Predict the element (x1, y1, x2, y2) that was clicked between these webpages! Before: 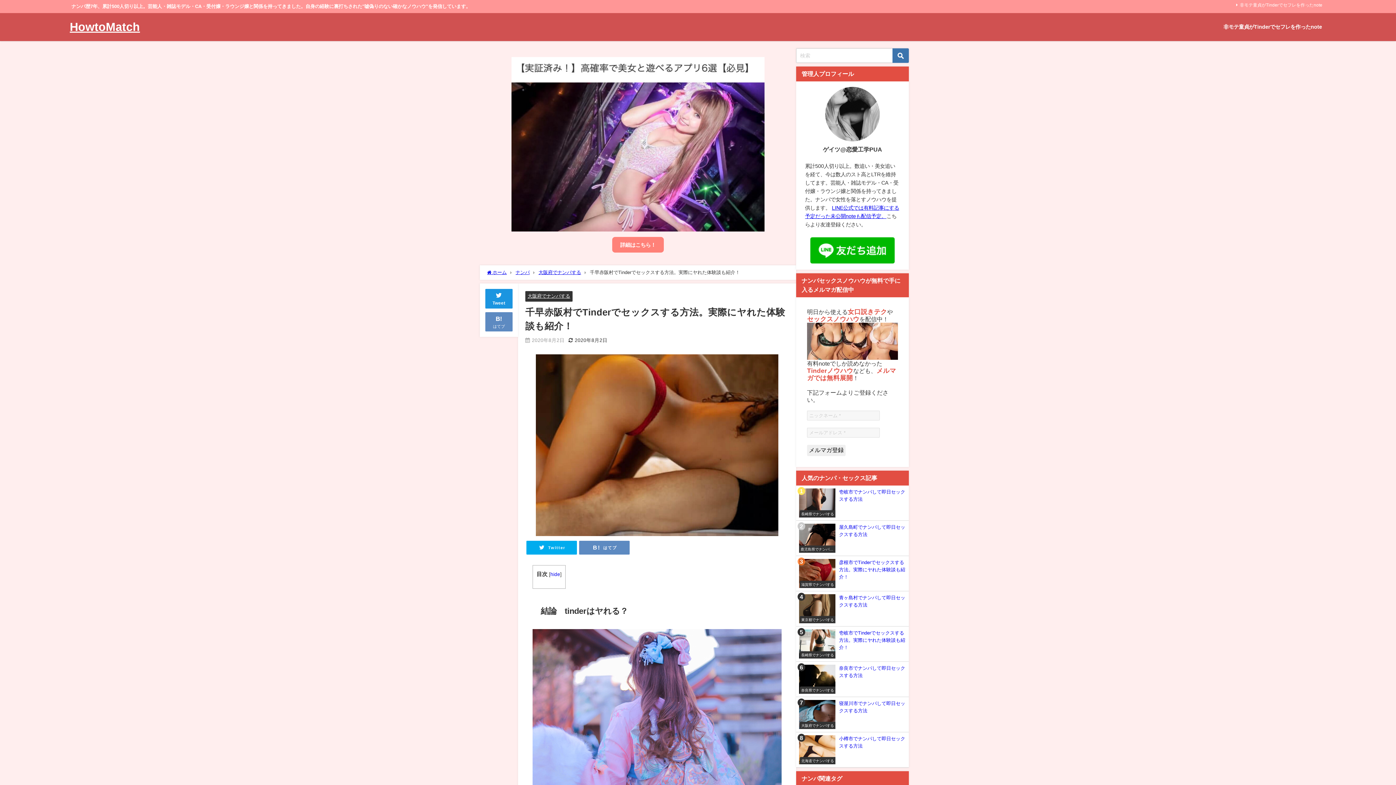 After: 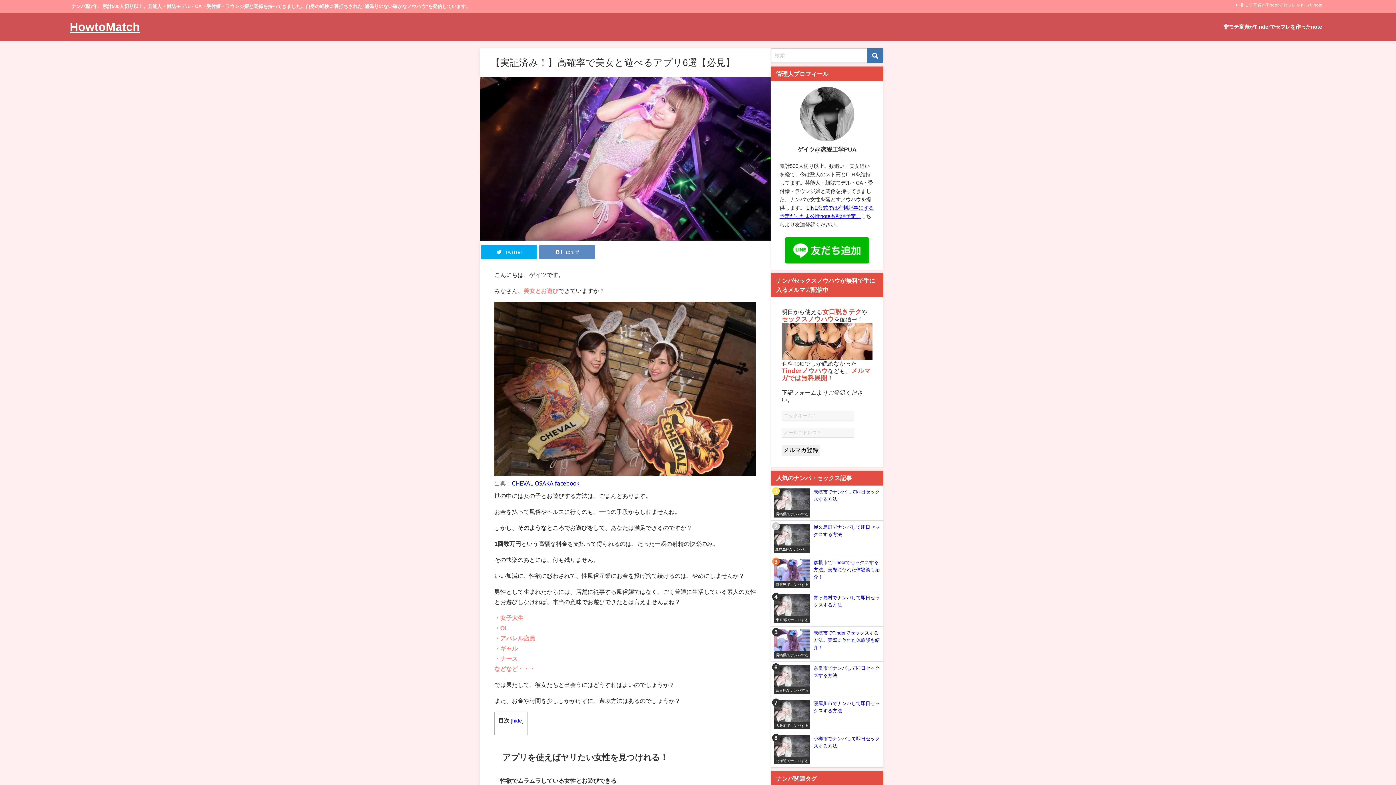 Action: bbox: (511, 57, 764, 231)